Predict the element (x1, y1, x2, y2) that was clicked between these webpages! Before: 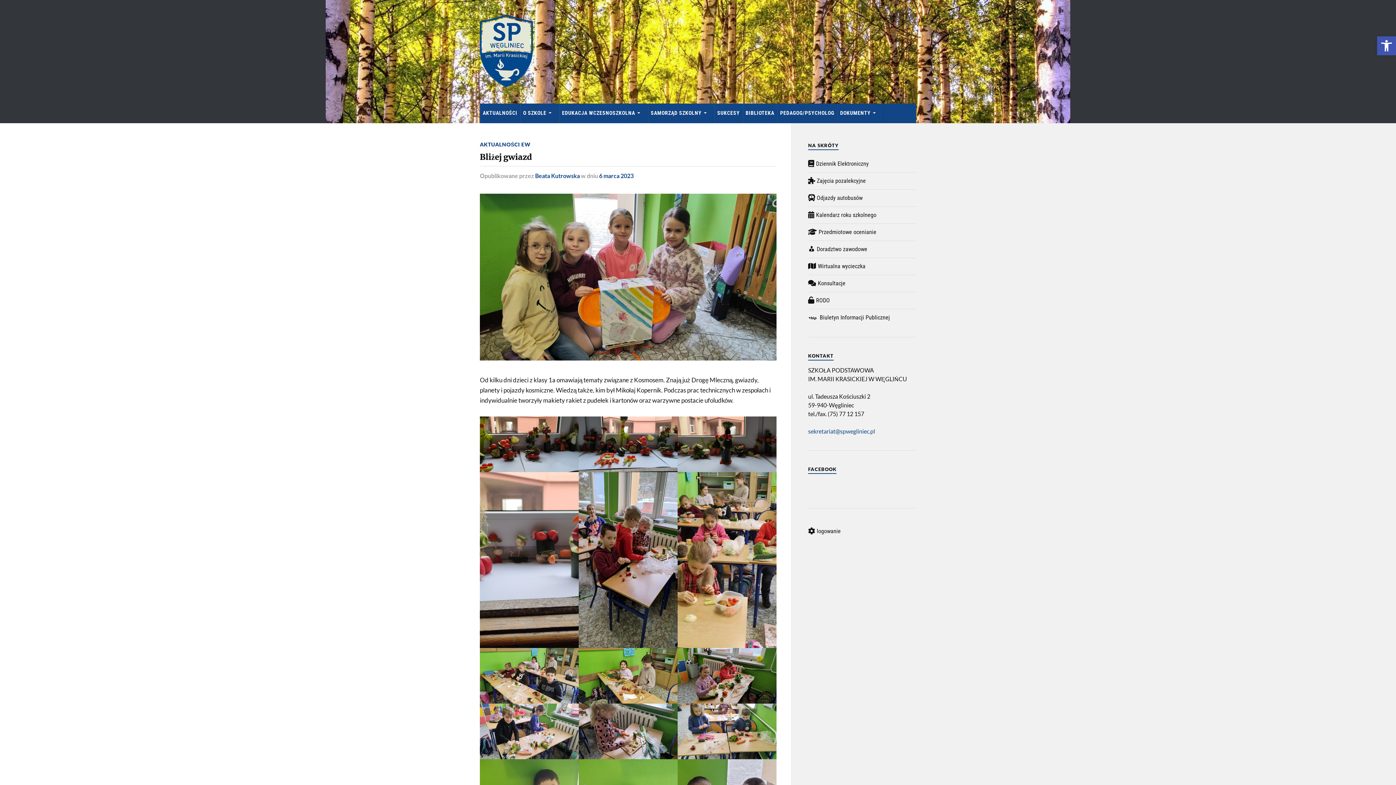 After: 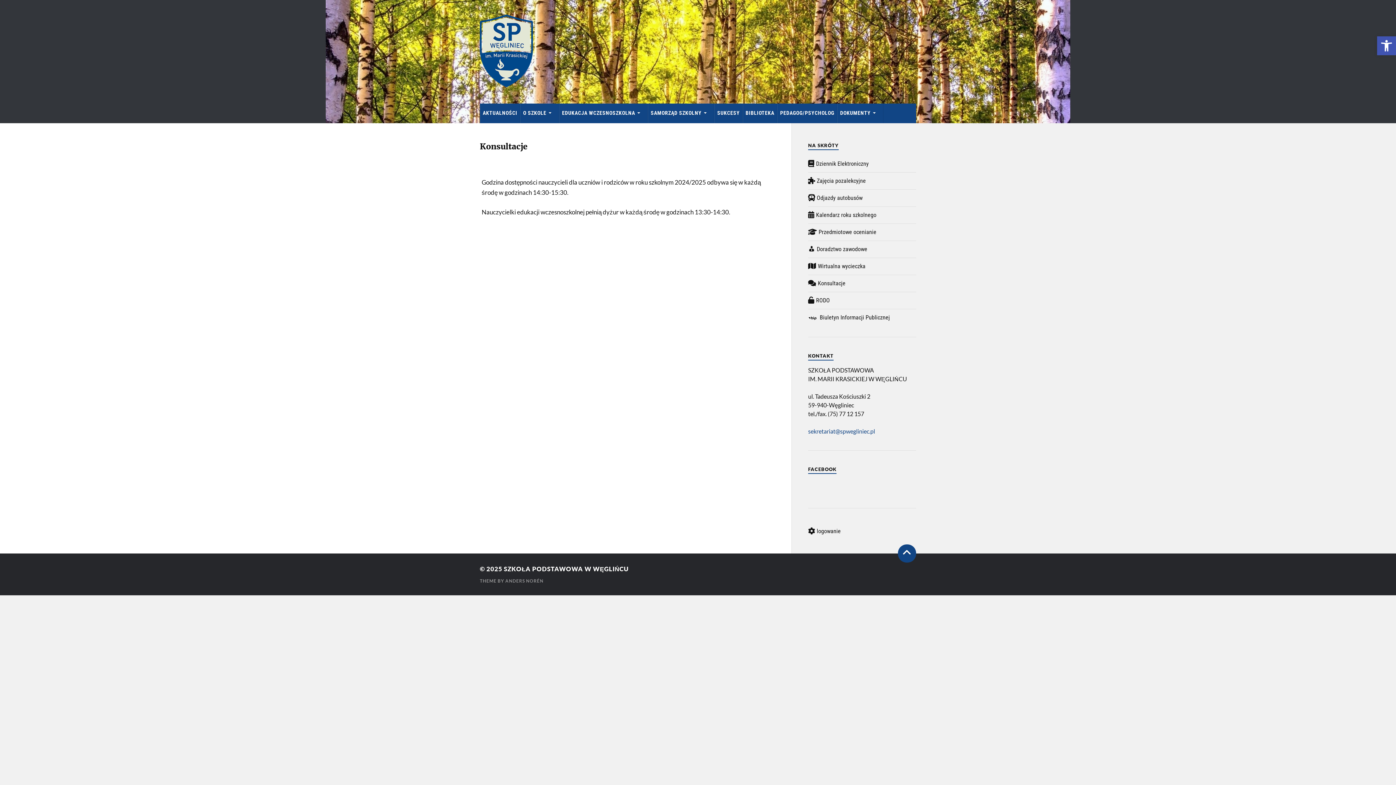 Action: bbox: (808, 280, 845, 286) label: Konsultacje